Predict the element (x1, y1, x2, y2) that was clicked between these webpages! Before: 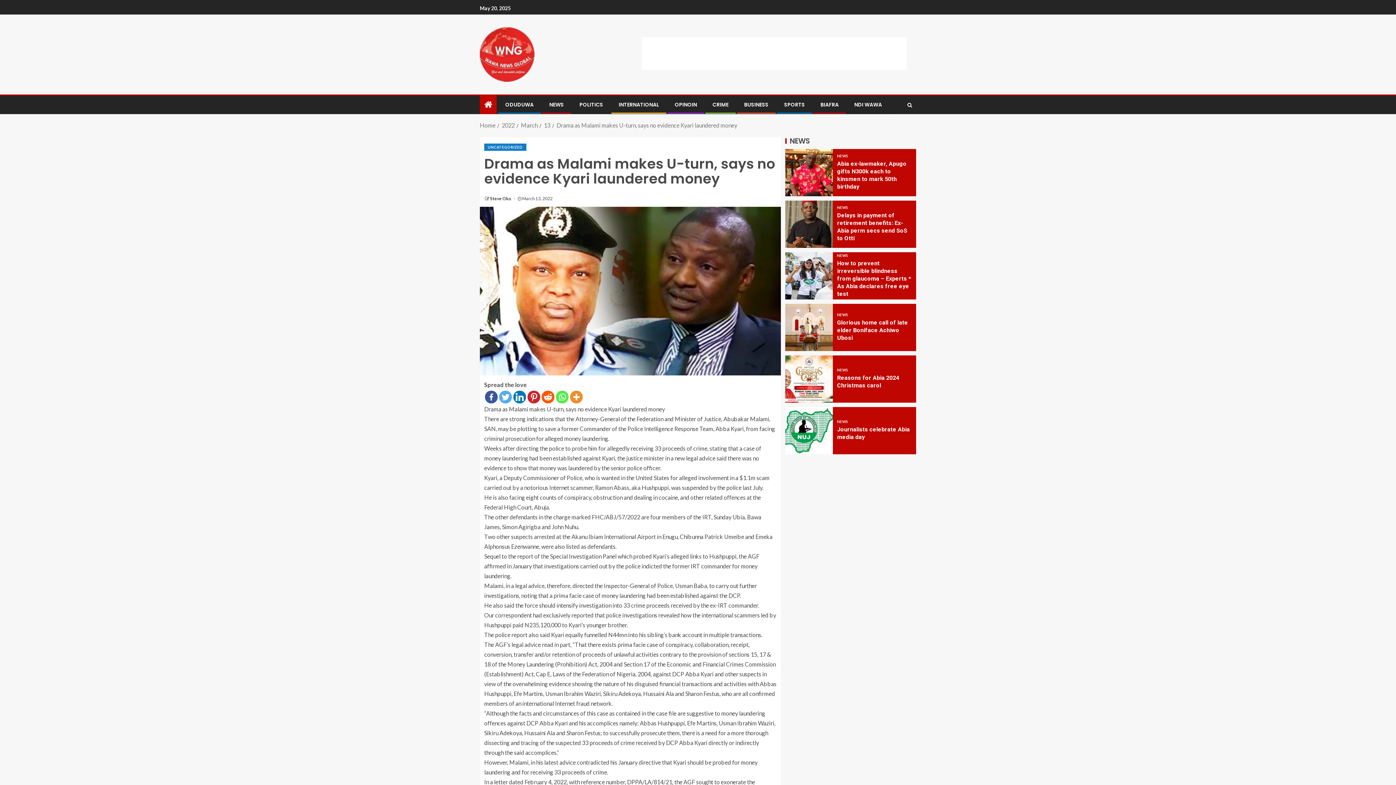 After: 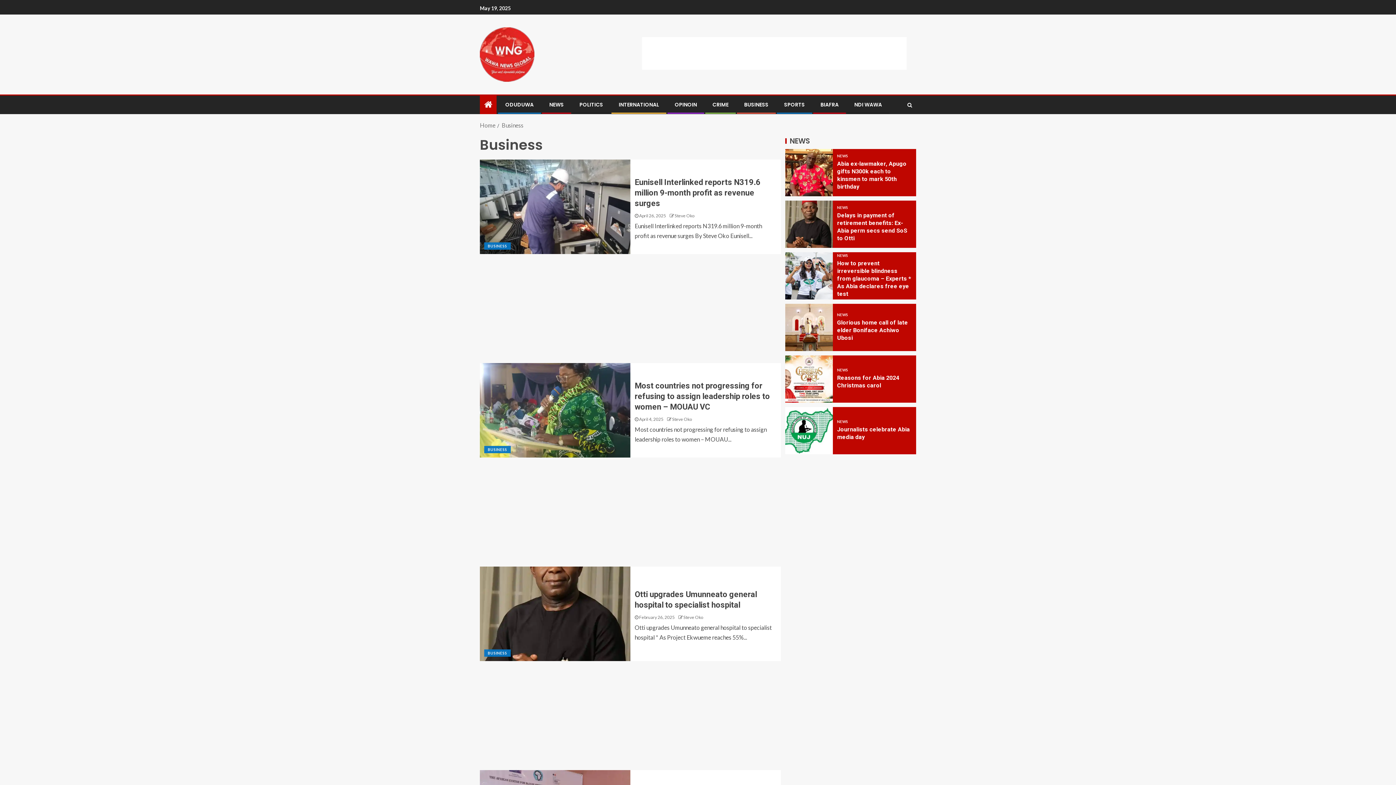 Action: label: BUSINESS bbox: (744, 101, 768, 108)